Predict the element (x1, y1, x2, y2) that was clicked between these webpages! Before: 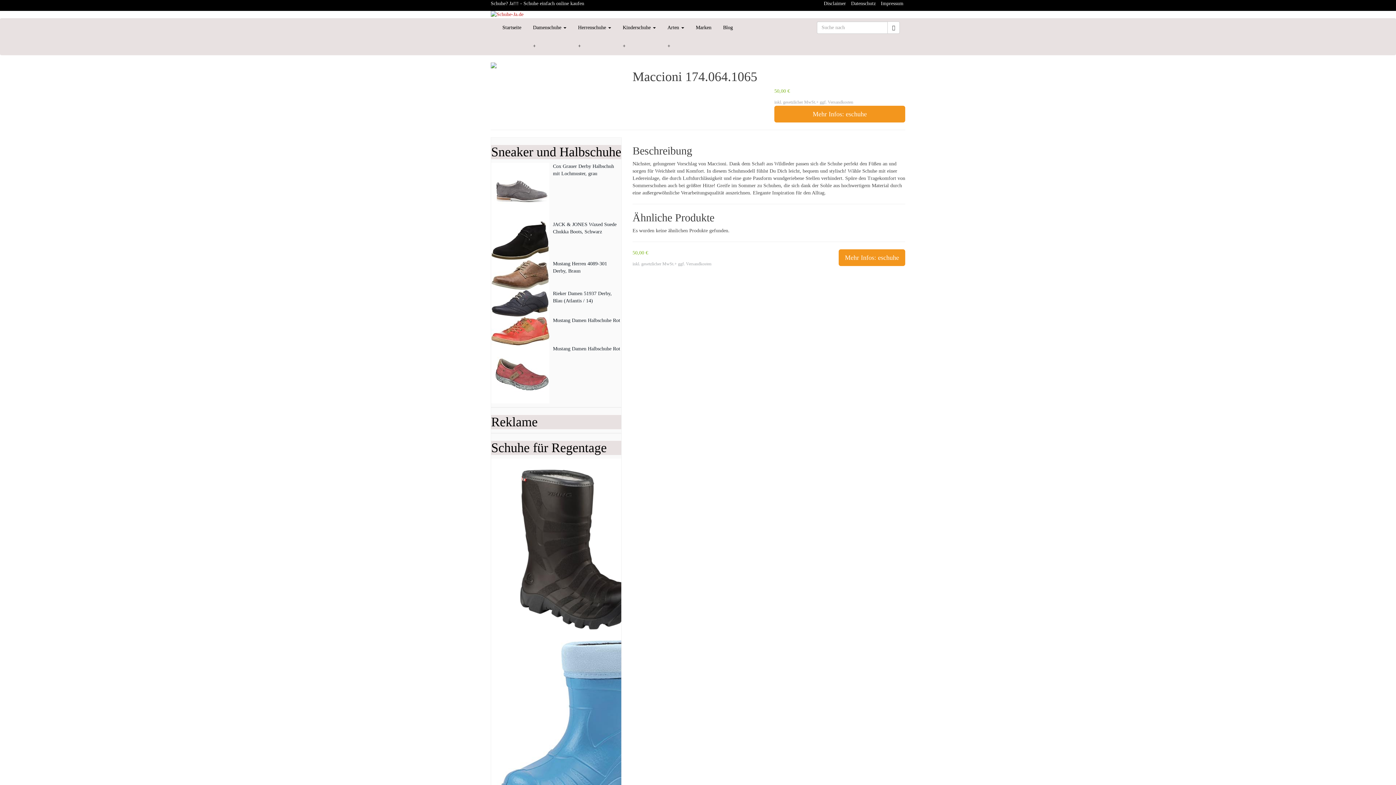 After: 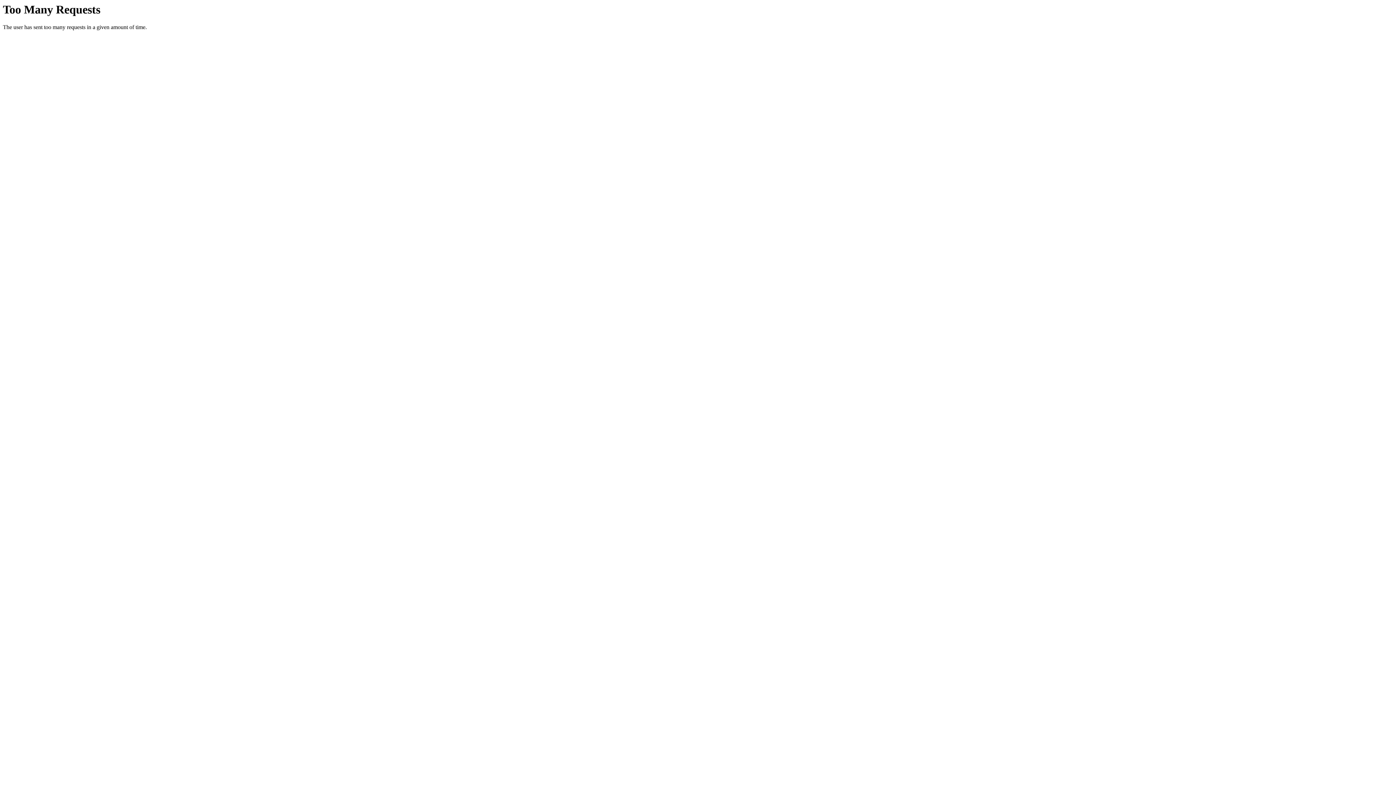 Action: bbox: (662, 18, 689, 36) label: Arten 